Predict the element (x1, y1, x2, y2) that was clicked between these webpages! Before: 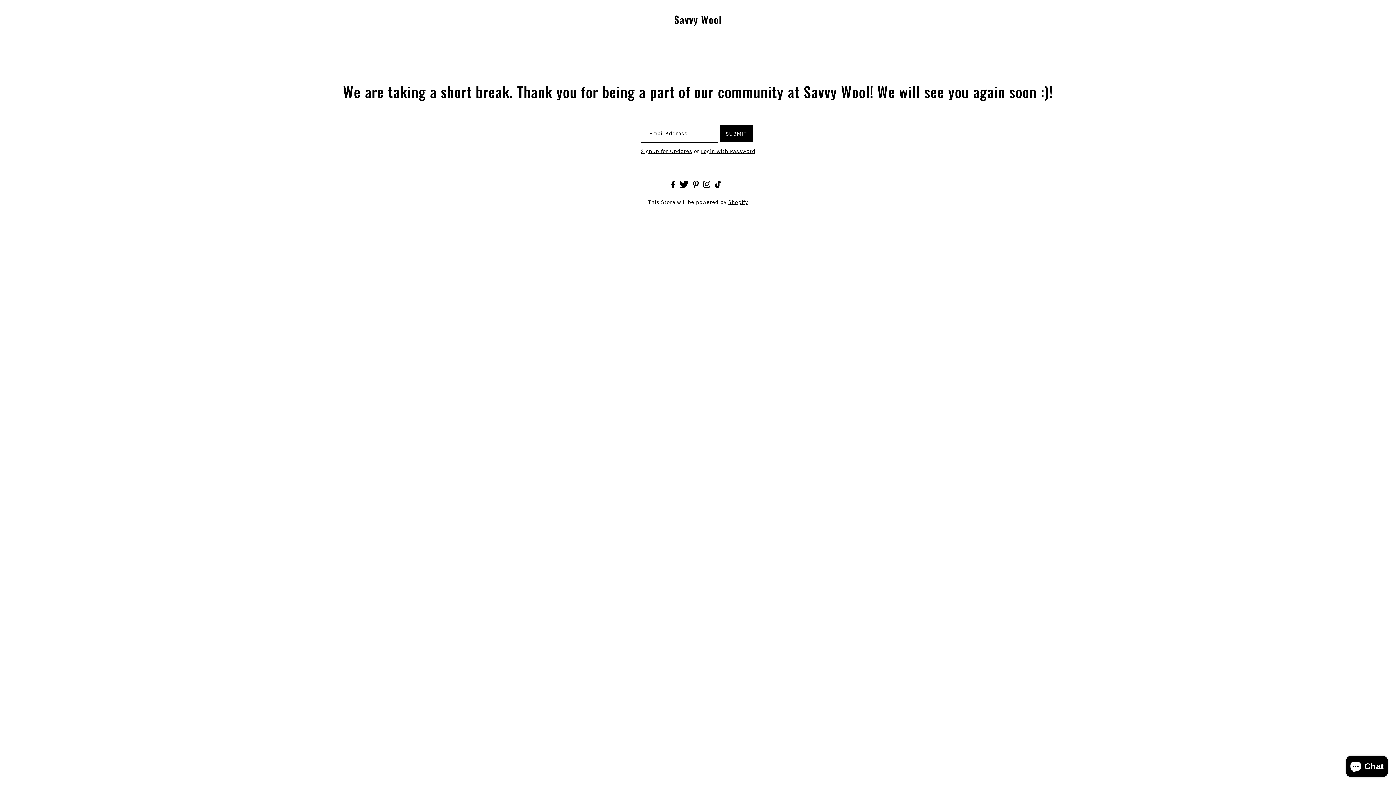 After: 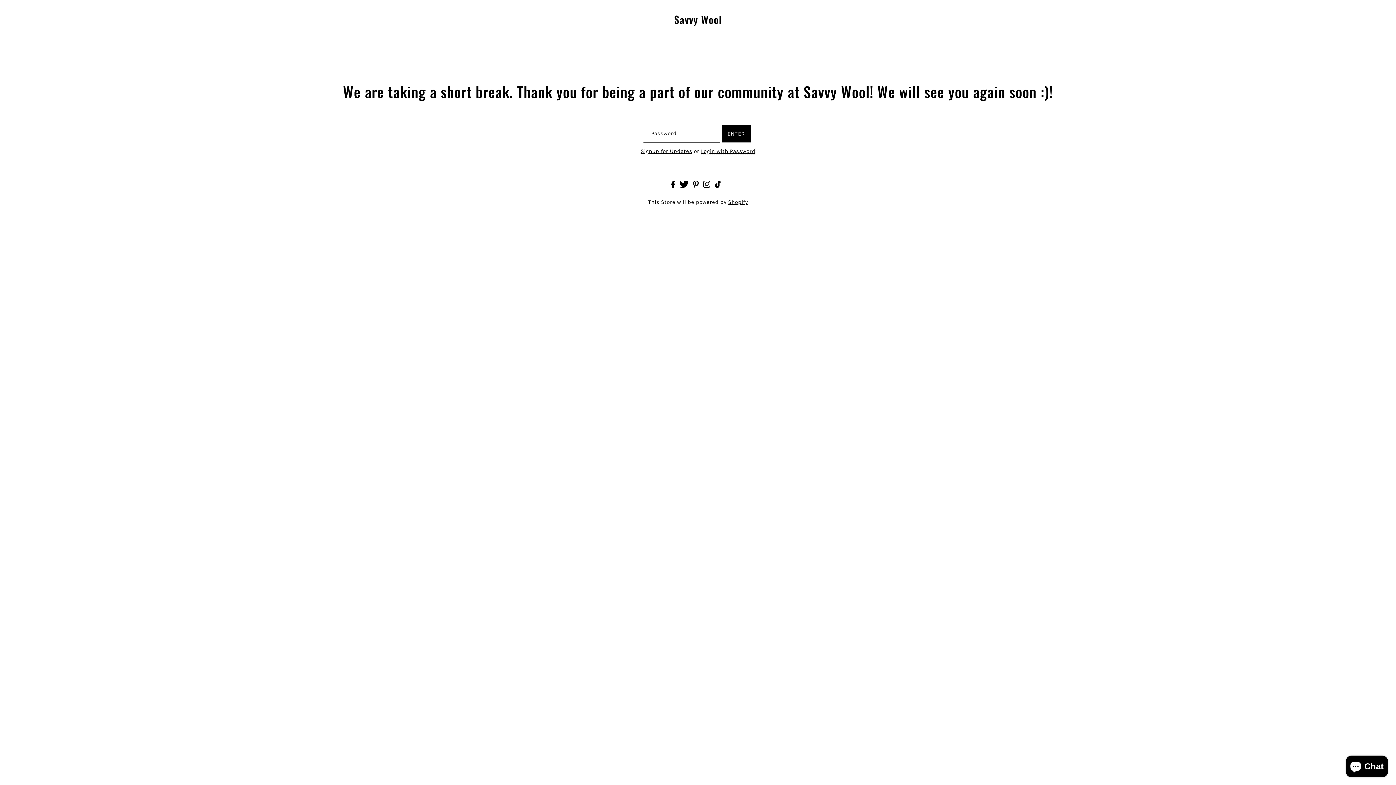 Action: bbox: (701, 148, 755, 154) label: Login with Password